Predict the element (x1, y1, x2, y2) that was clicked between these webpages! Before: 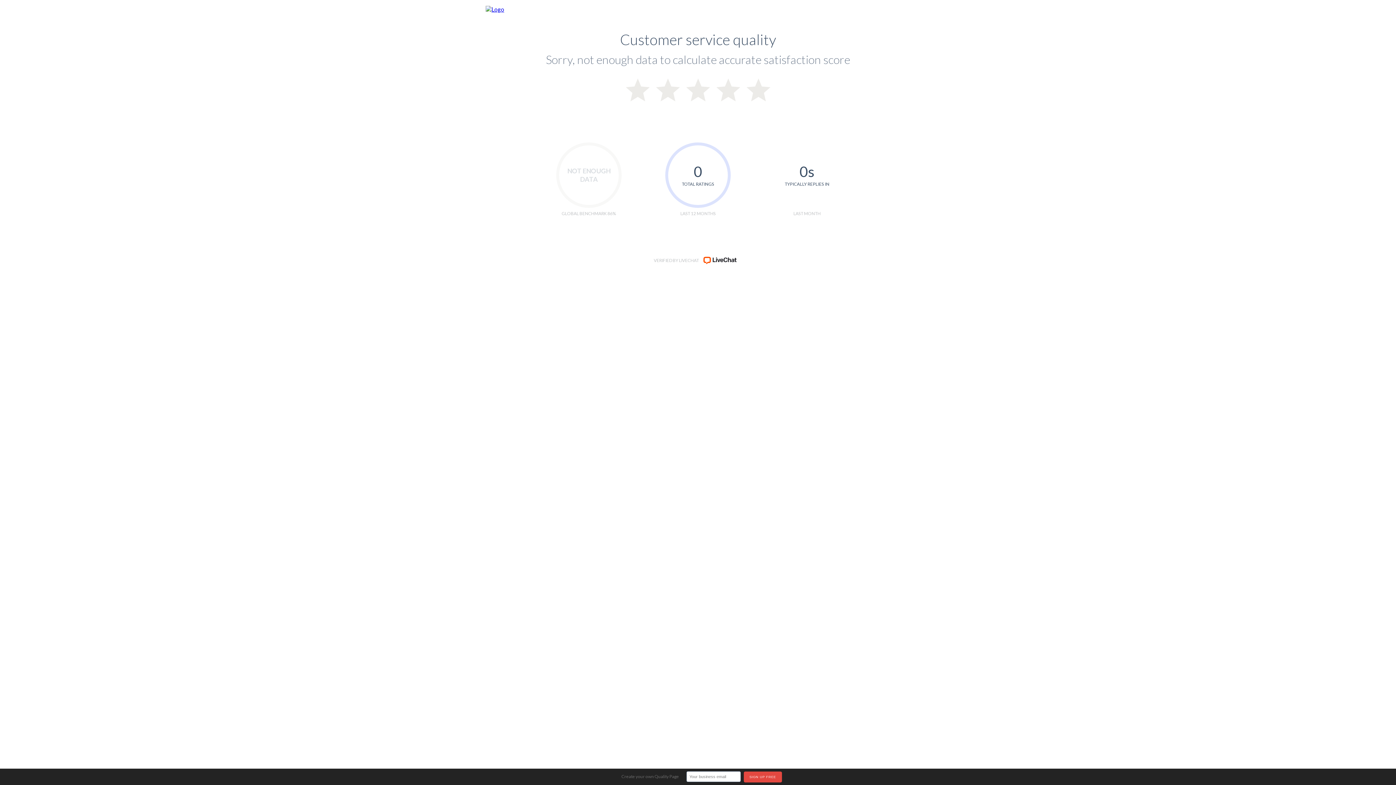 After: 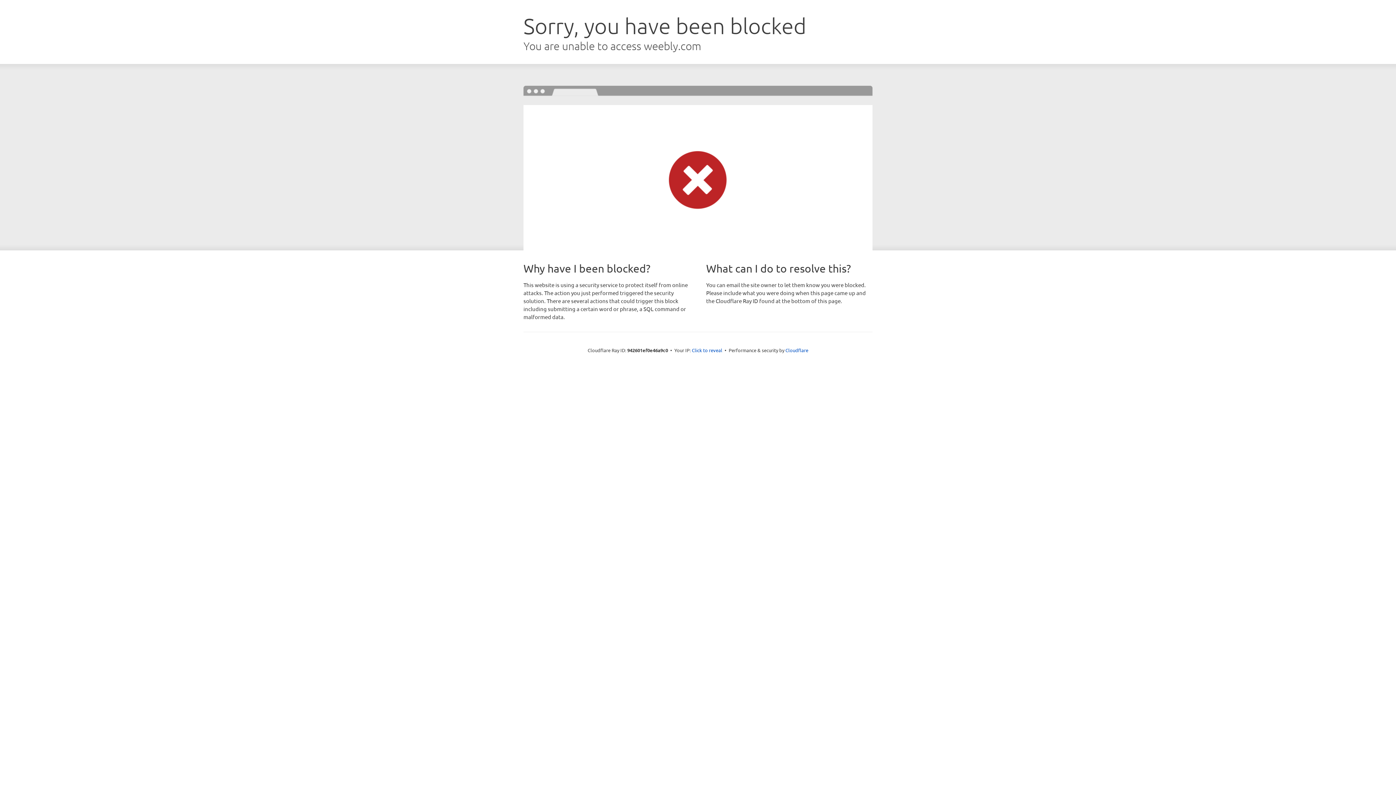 Action: bbox: (485, 5, 504, 12)